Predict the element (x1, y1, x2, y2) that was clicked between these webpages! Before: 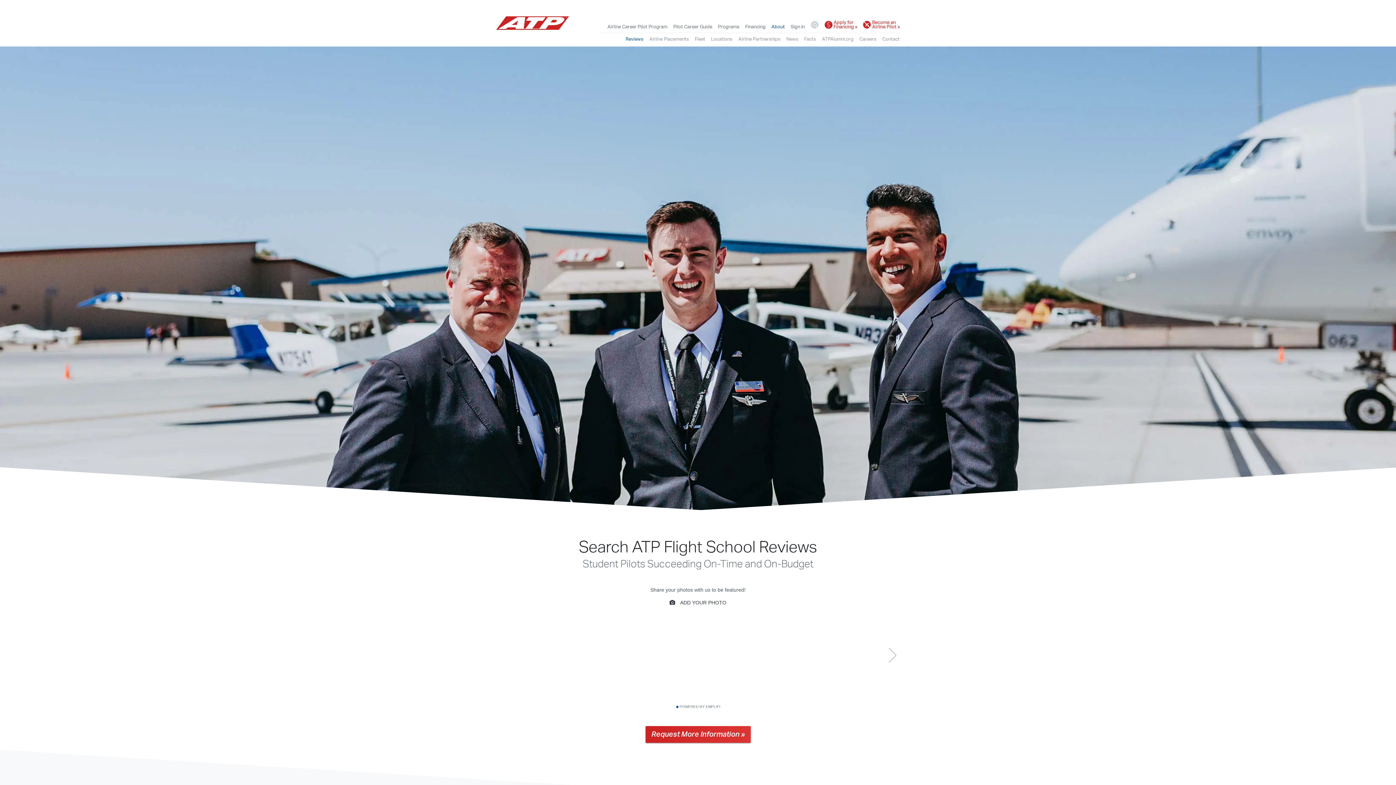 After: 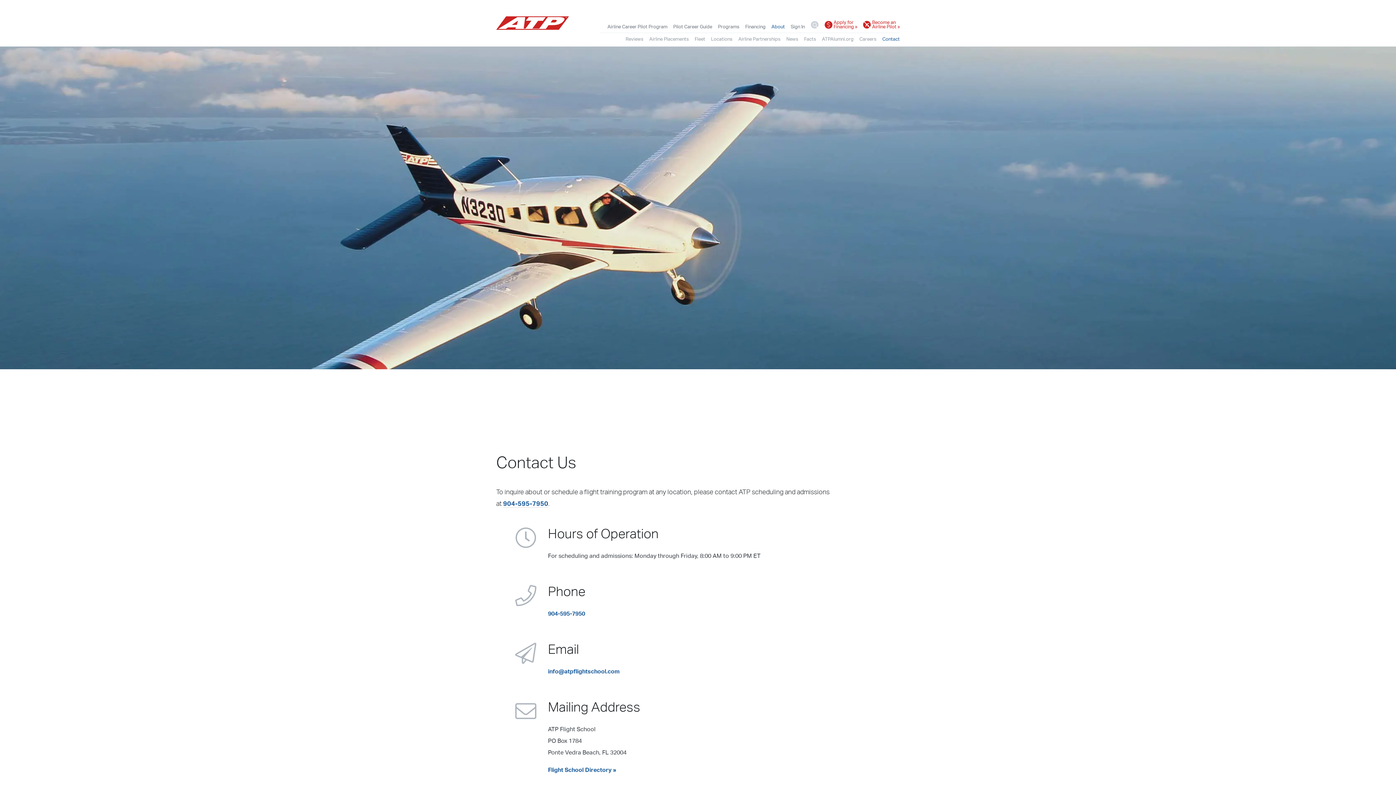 Action: label: Contact bbox: (882, 34, 900, 43)